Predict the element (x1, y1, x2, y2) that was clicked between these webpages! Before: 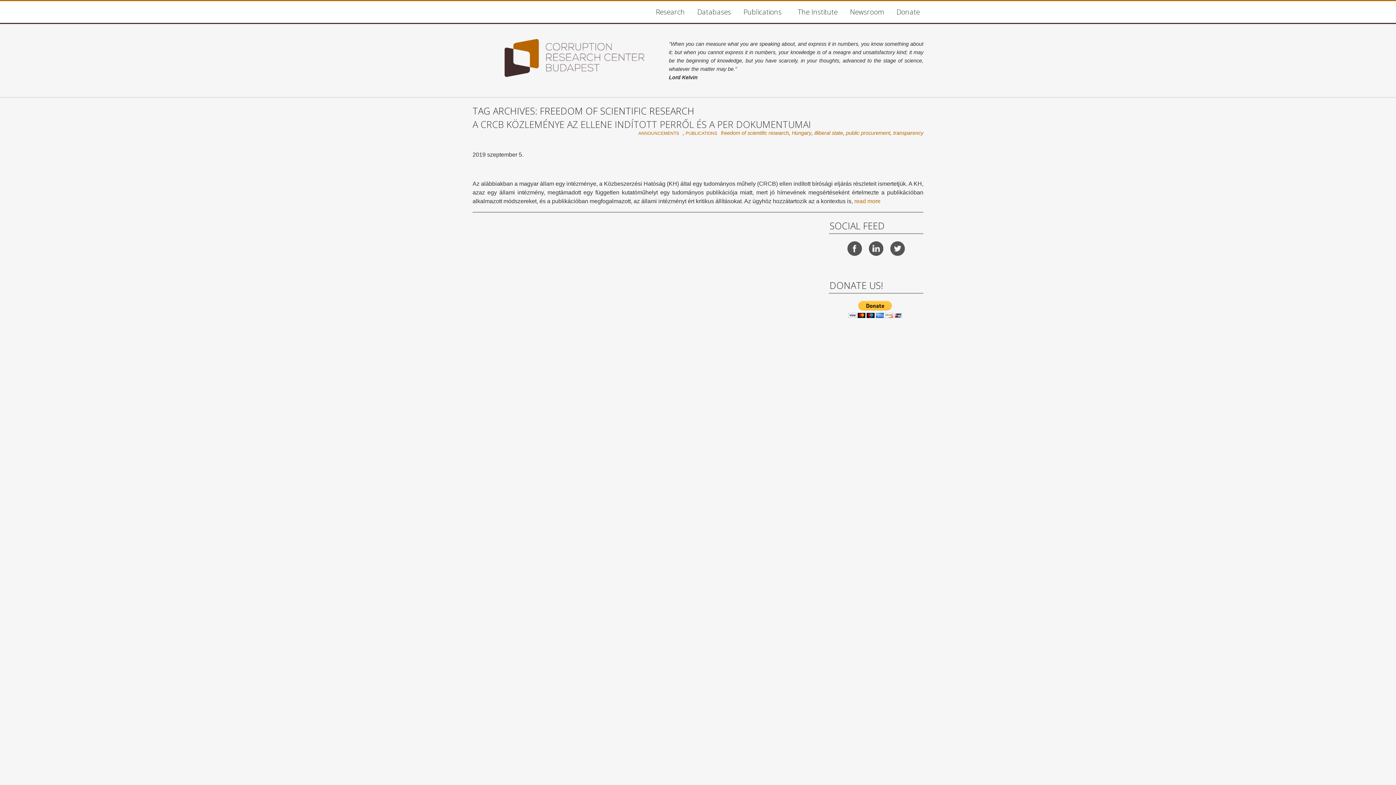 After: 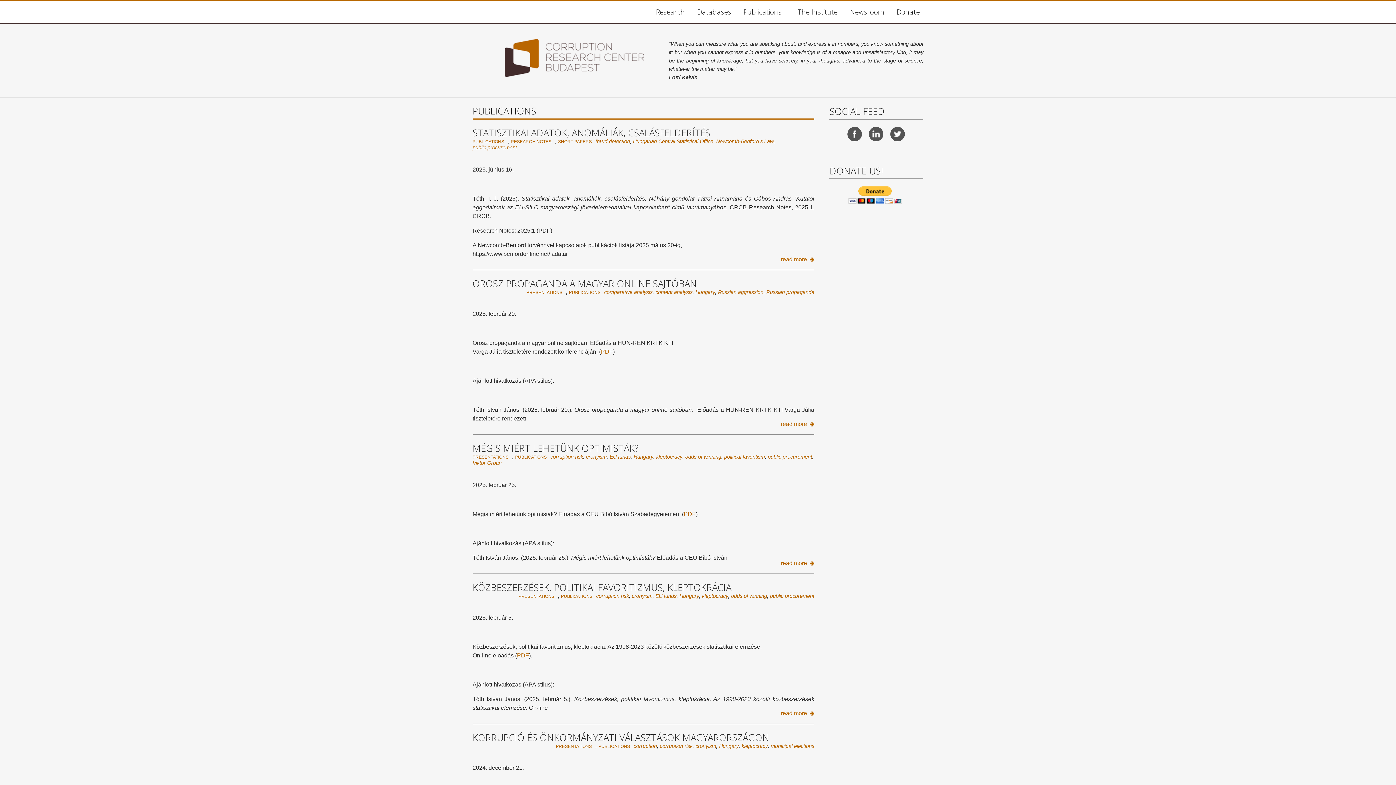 Action: bbox: (685, 130, 717, 136) label: PUBLICATIONS